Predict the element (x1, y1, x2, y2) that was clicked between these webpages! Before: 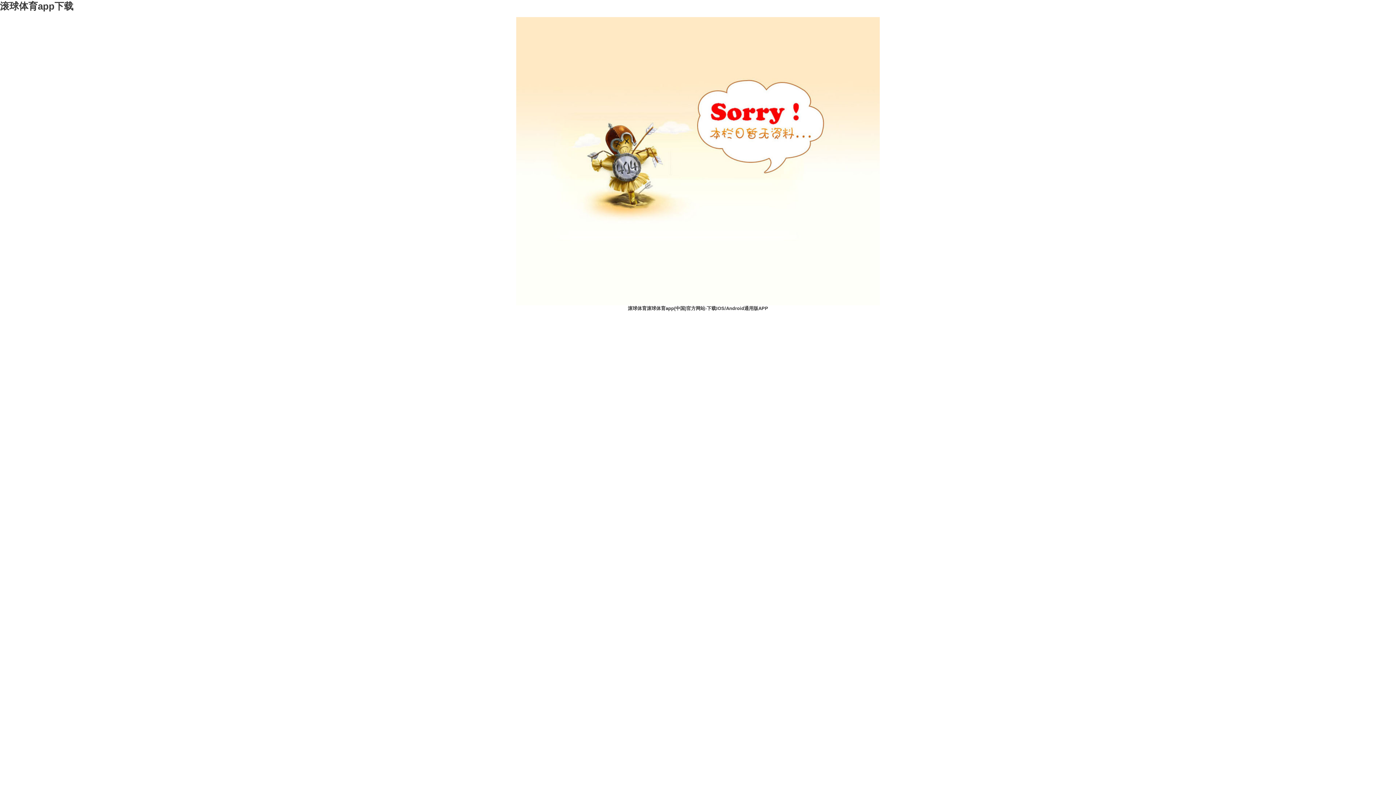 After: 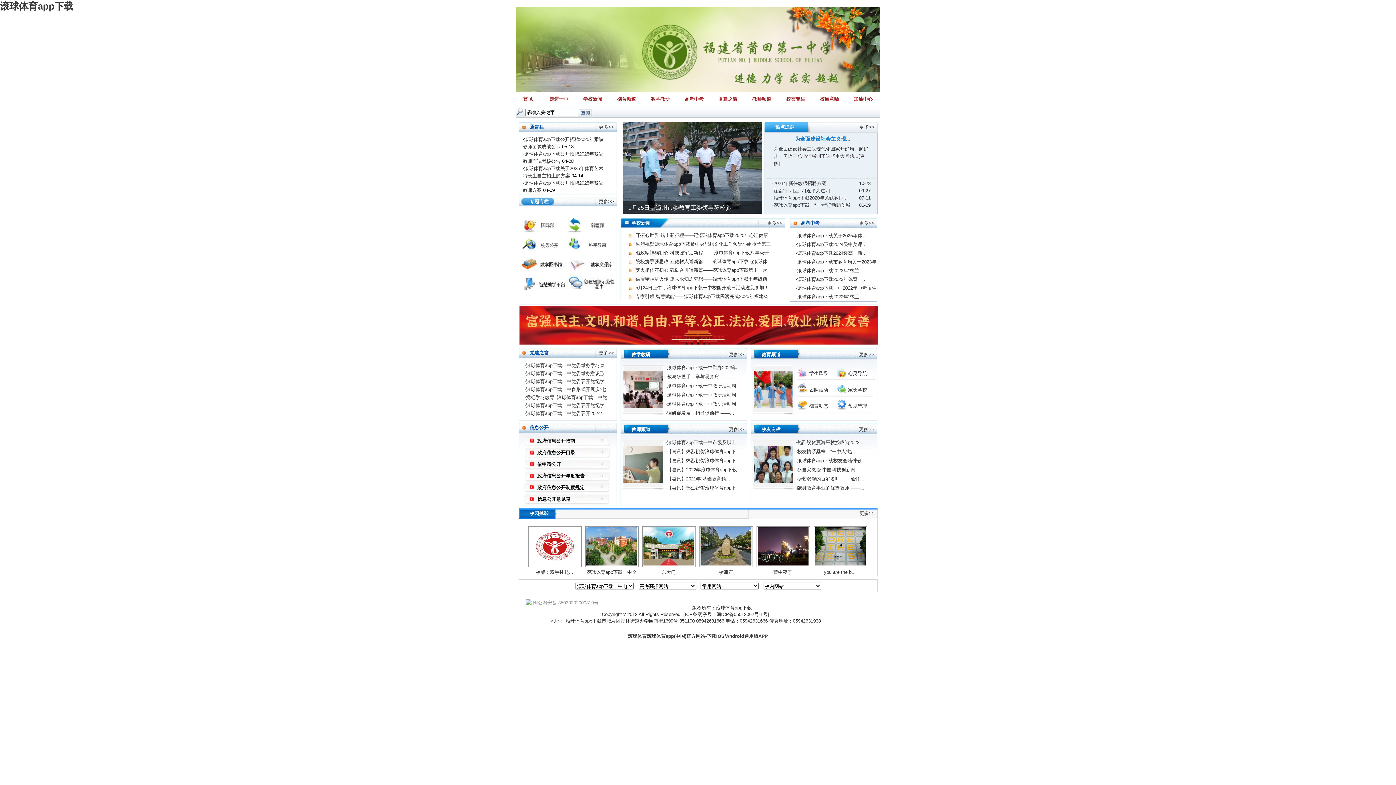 Action: bbox: (628, 305, 768, 311) label: 滚球体育滚球体育app(中国)官方网站-下载IOS/Android通用版APP